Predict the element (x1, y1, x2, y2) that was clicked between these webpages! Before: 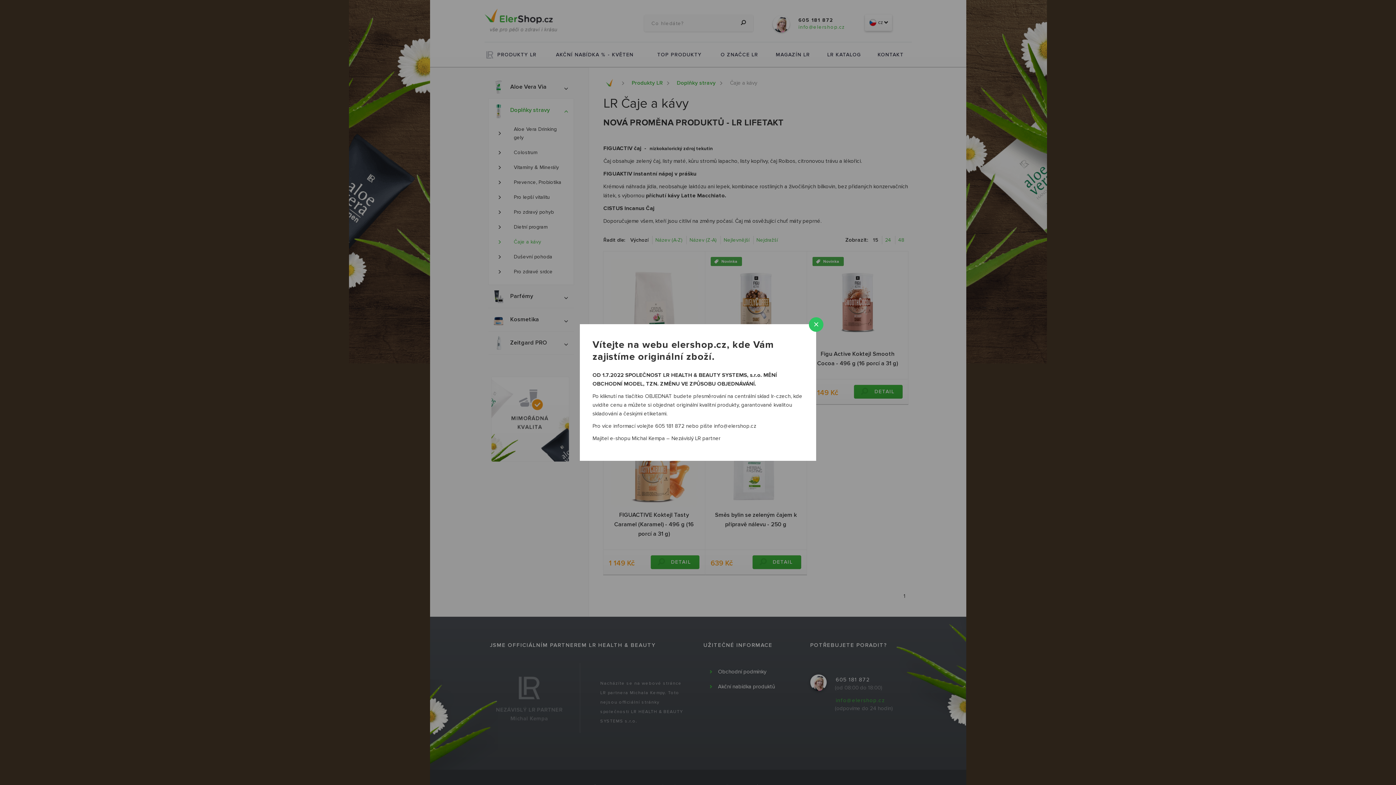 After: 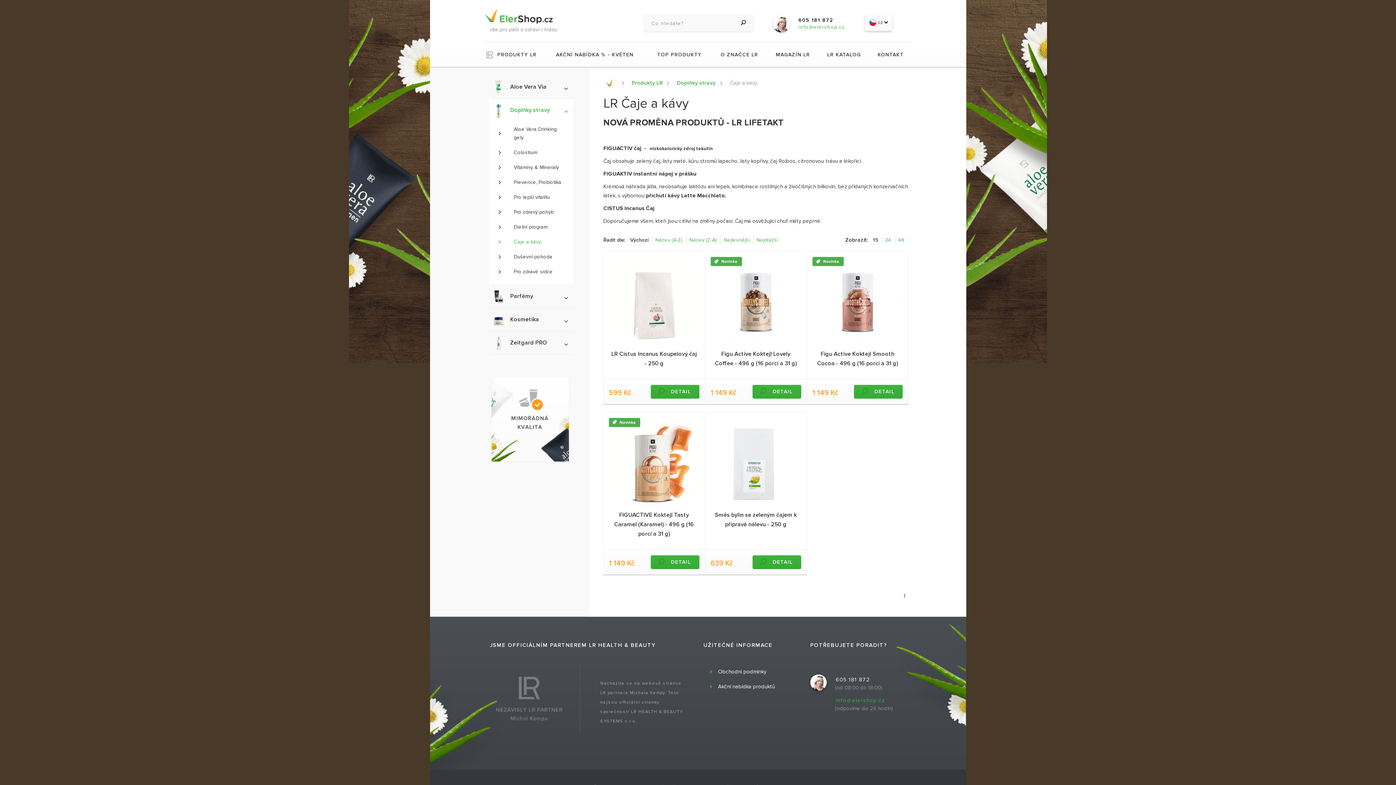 Action: bbox: (809, 317, 823, 332)